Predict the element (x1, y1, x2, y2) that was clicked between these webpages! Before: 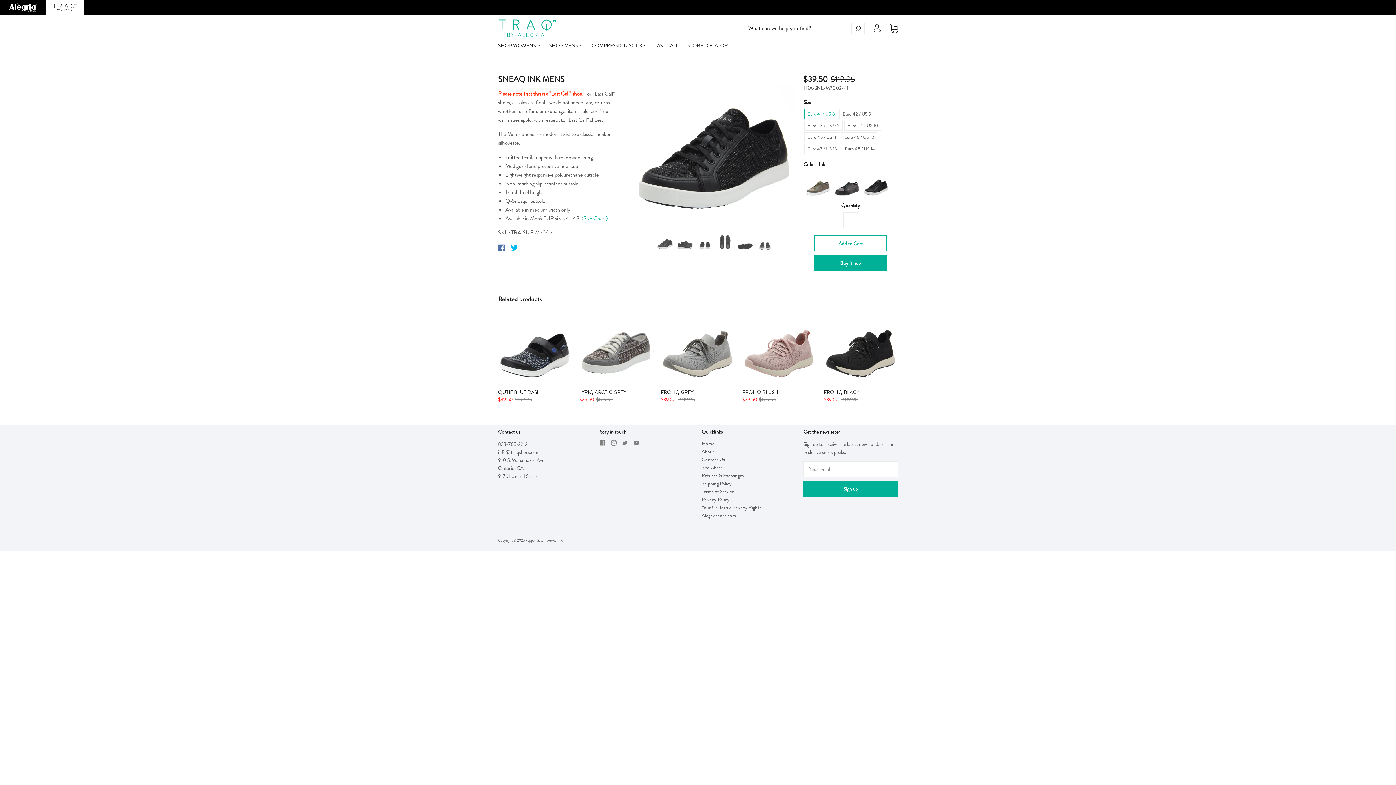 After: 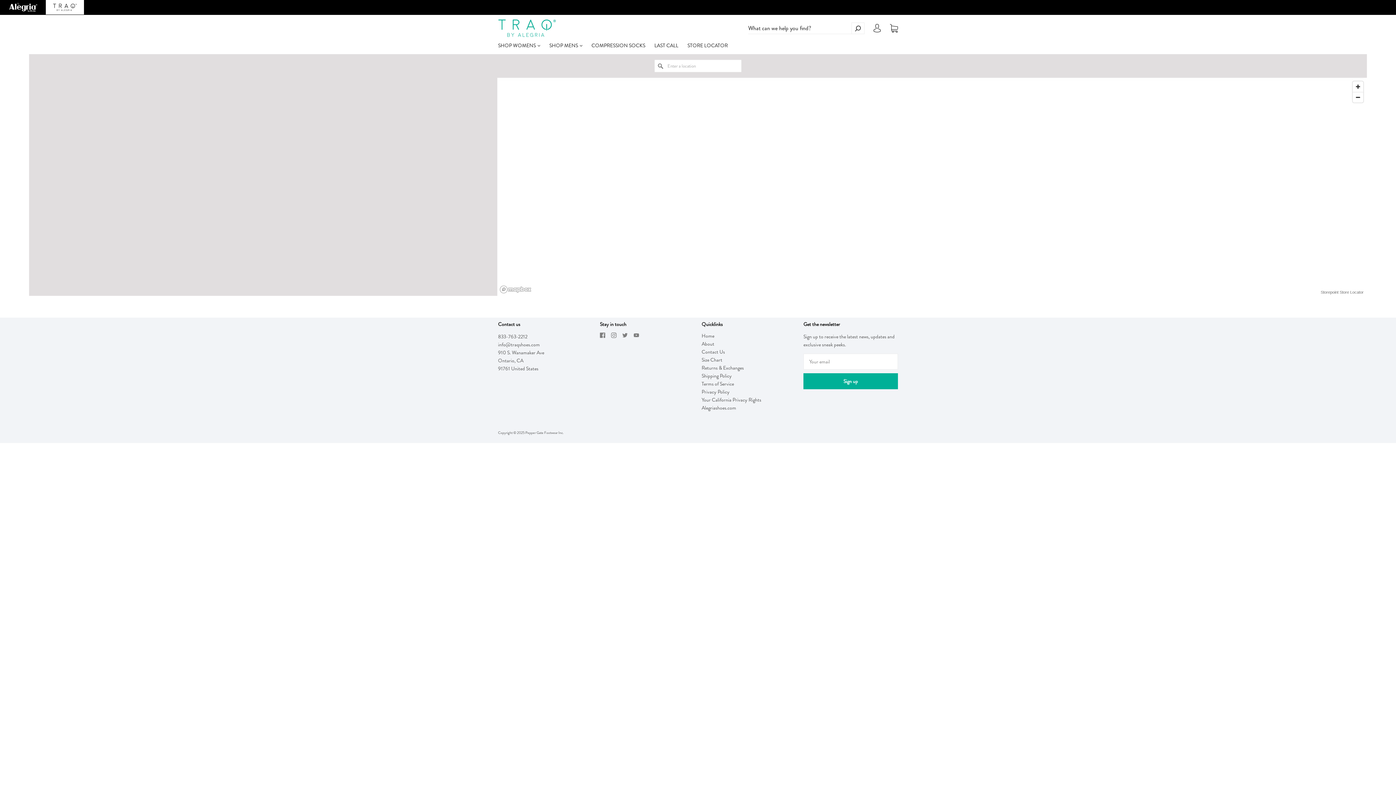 Action: label: STORE LOCATOR bbox: (687, 41, 728, 49)